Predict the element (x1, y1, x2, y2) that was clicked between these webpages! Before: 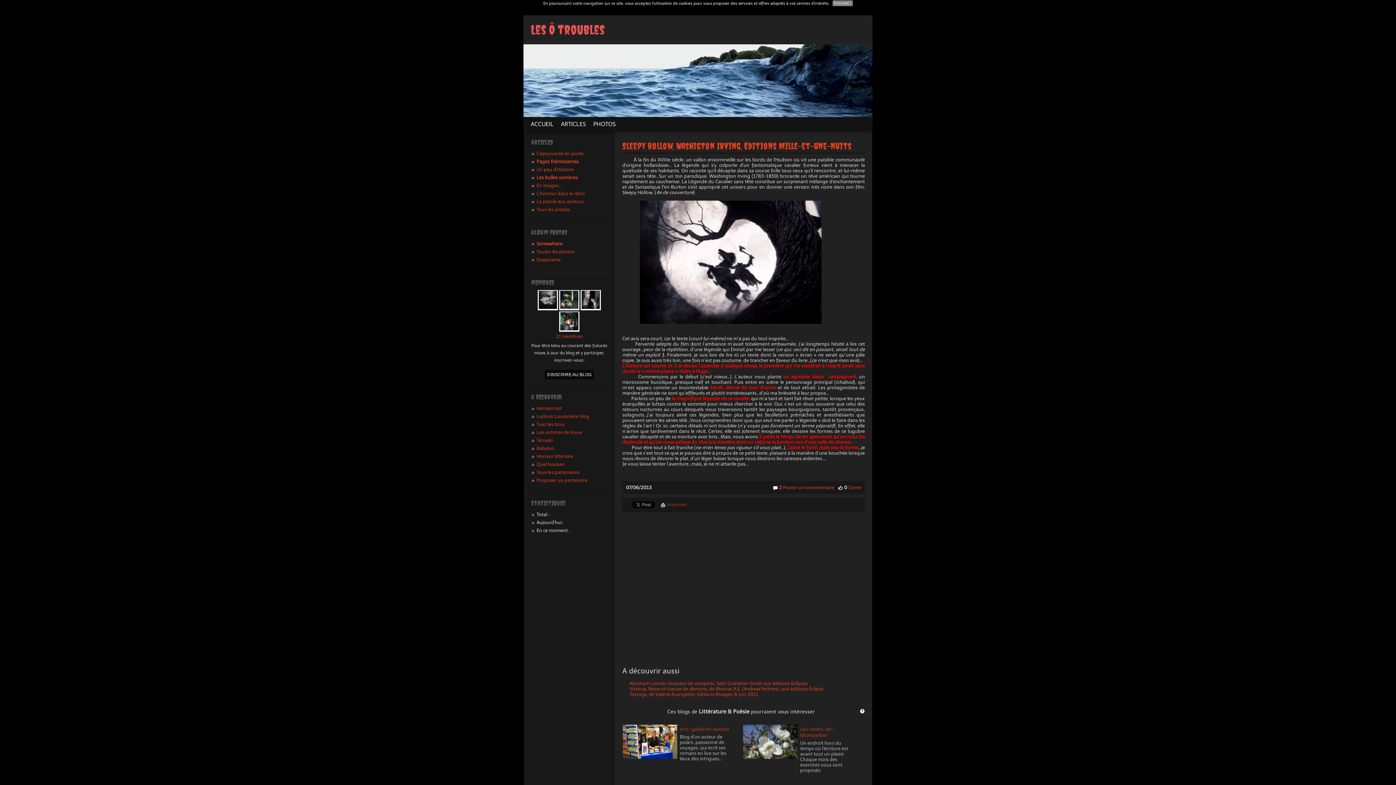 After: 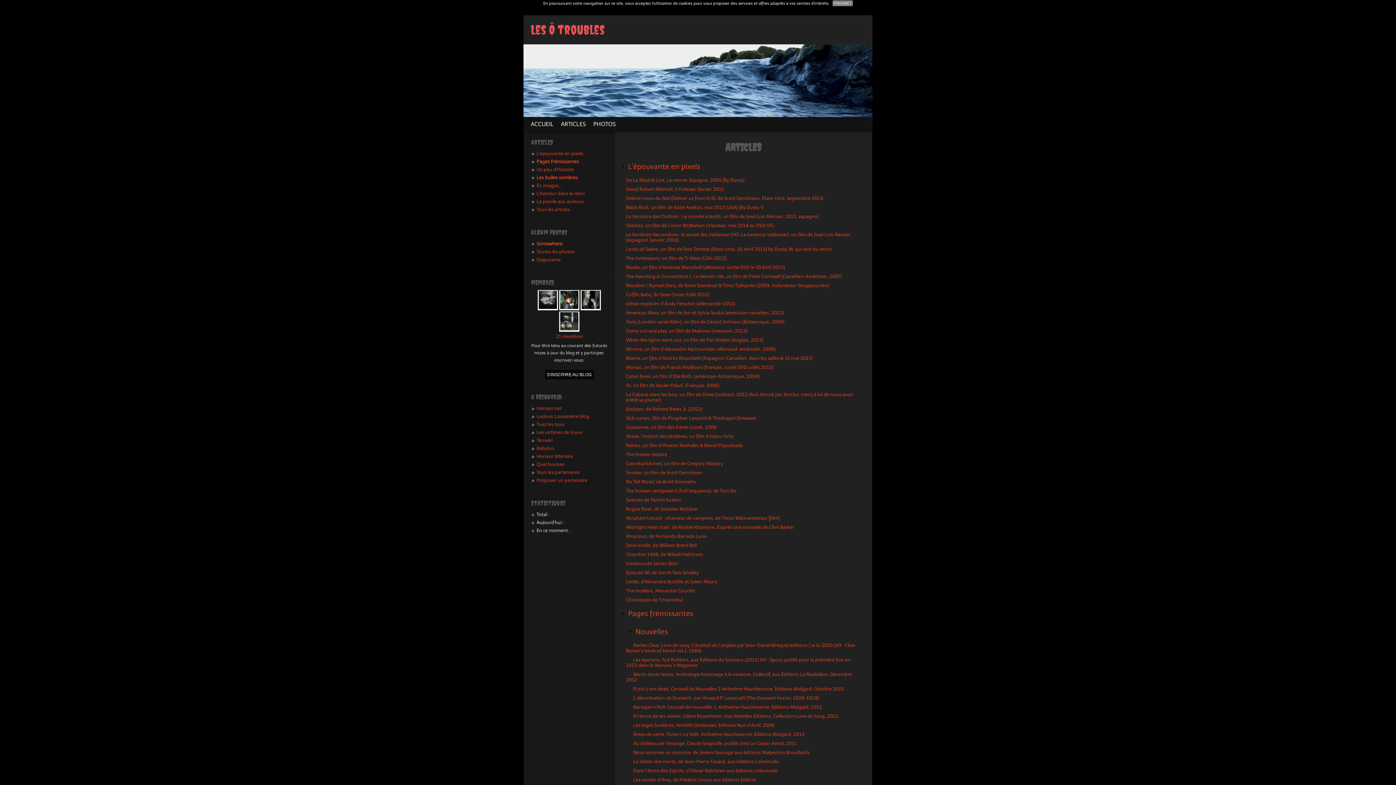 Action: label: ARTICLES bbox: (561, 120, 586, 127)